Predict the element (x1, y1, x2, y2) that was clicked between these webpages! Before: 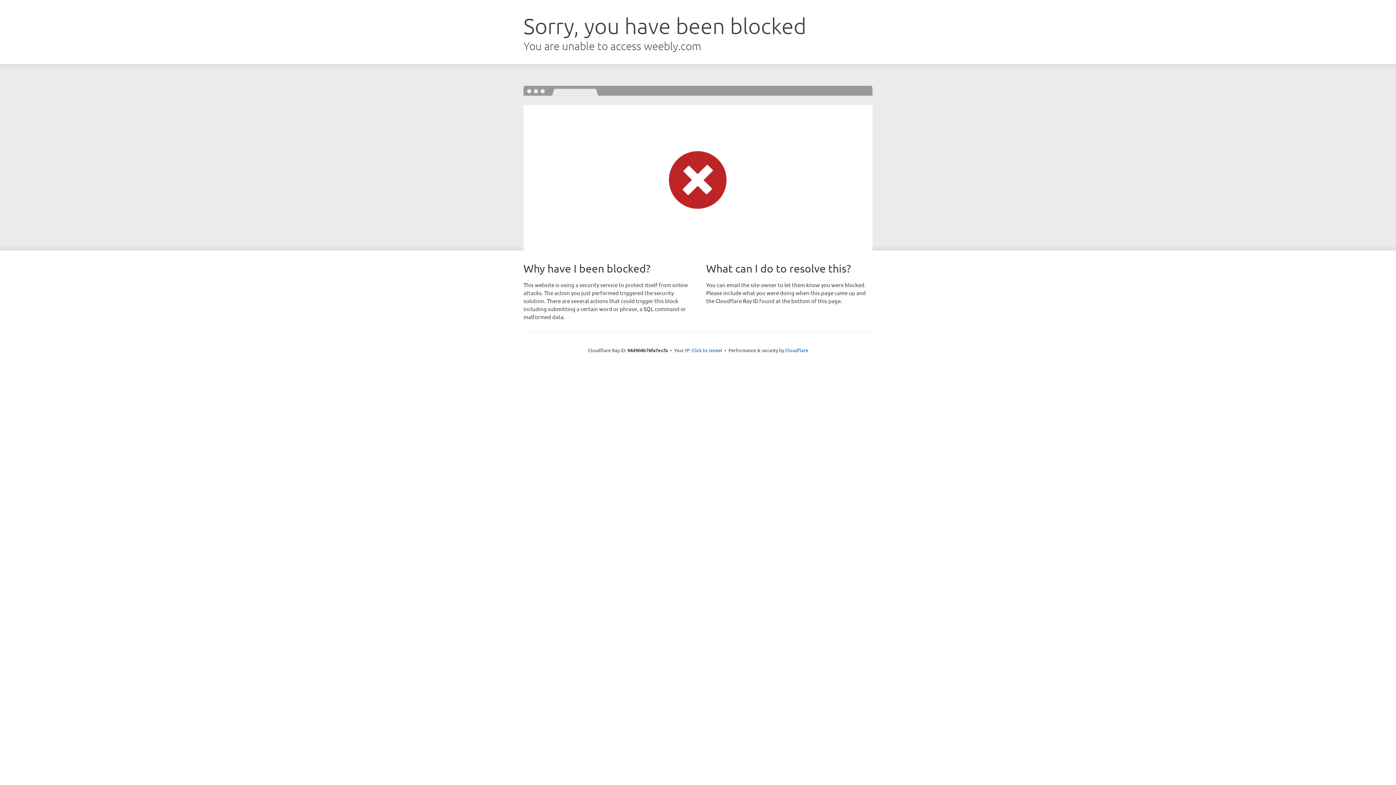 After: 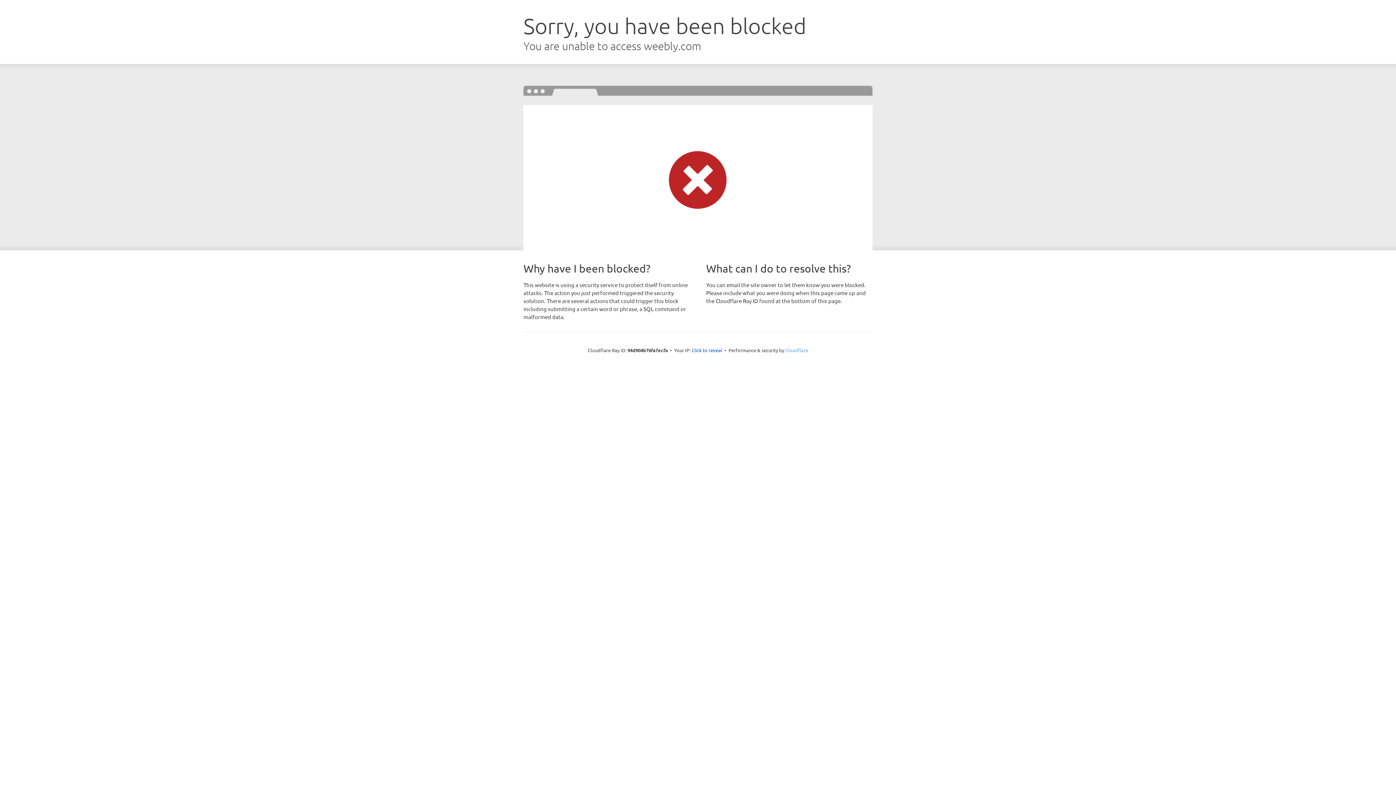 Action: label: Cloudflare bbox: (785, 347, 808, 353)